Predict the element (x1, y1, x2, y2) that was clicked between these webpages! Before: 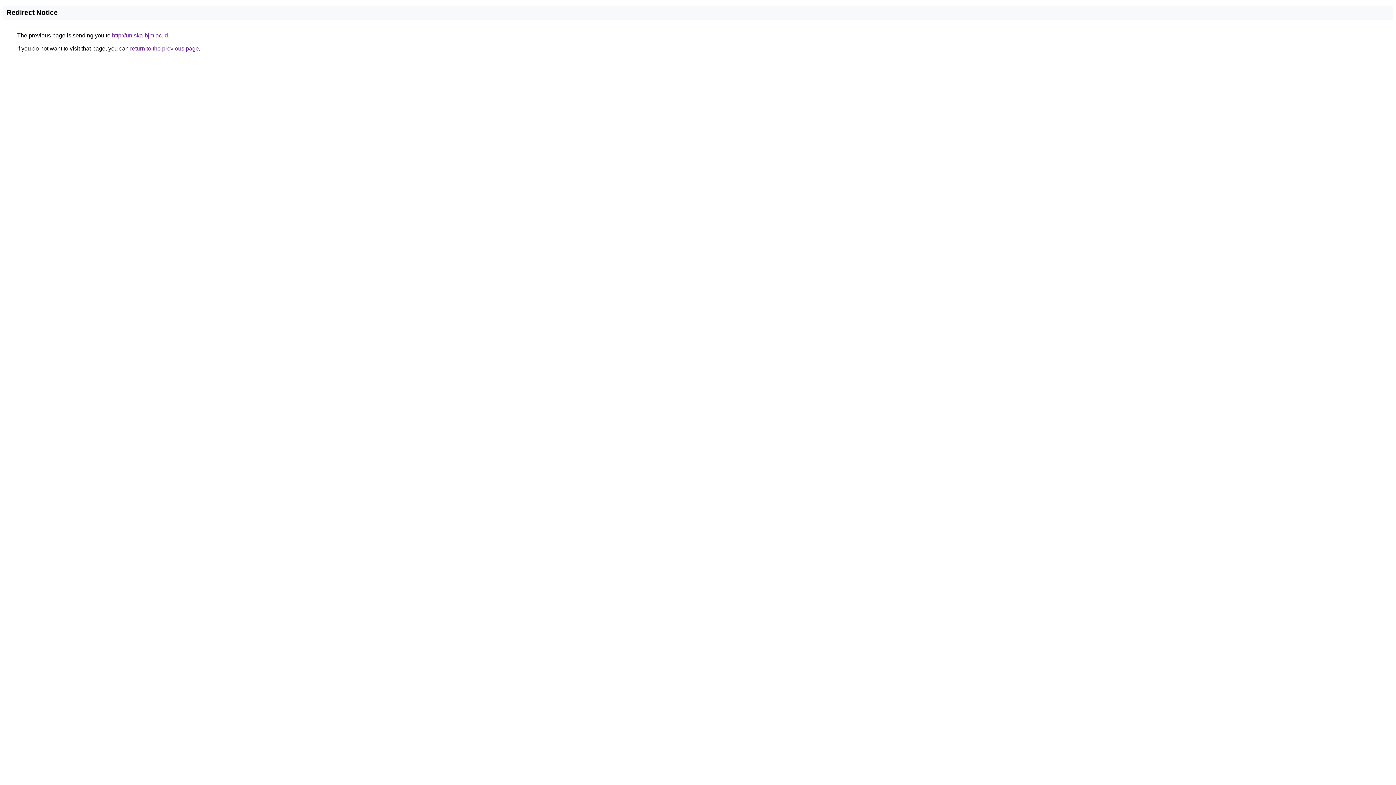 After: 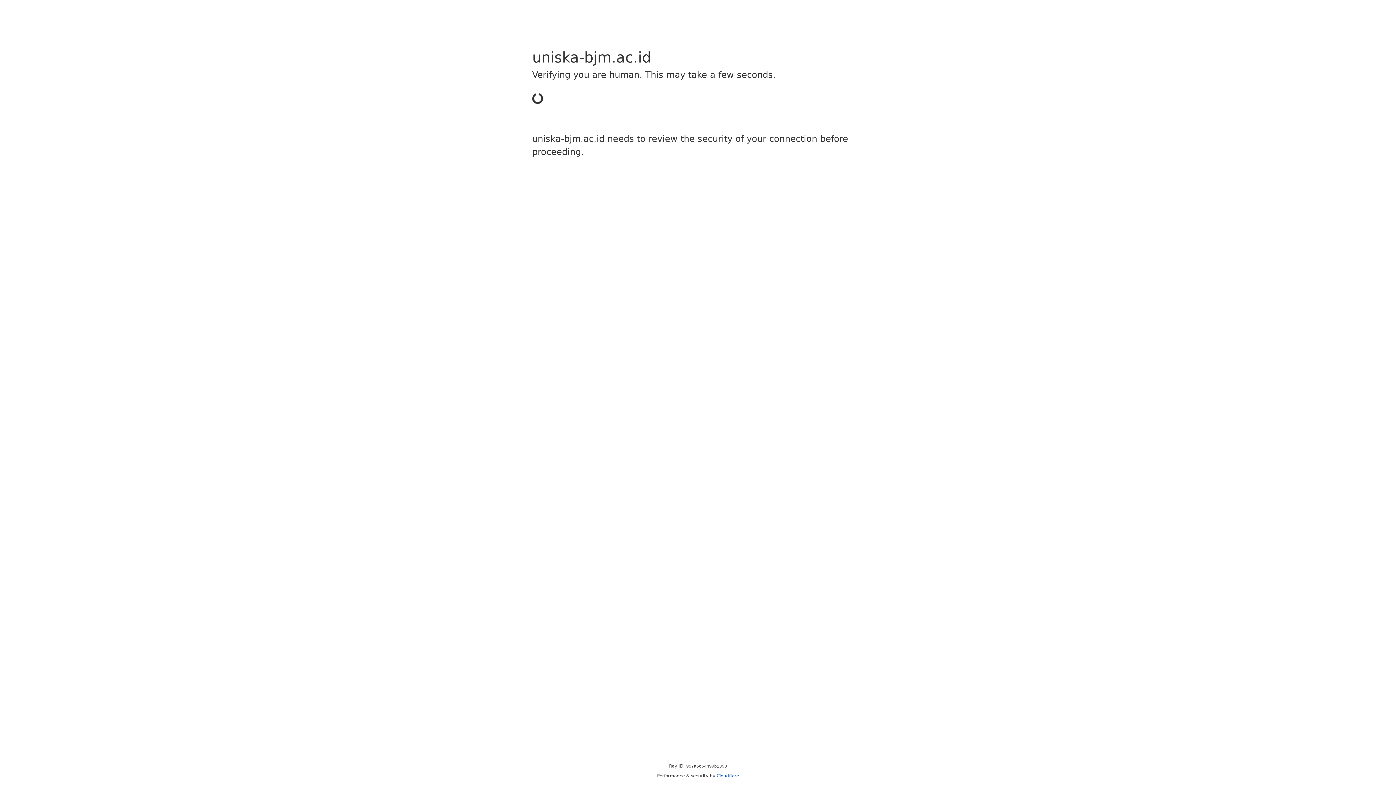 Action: bbox: (112, 32, 168, 38) label: http://uniska-bjm.ac.id